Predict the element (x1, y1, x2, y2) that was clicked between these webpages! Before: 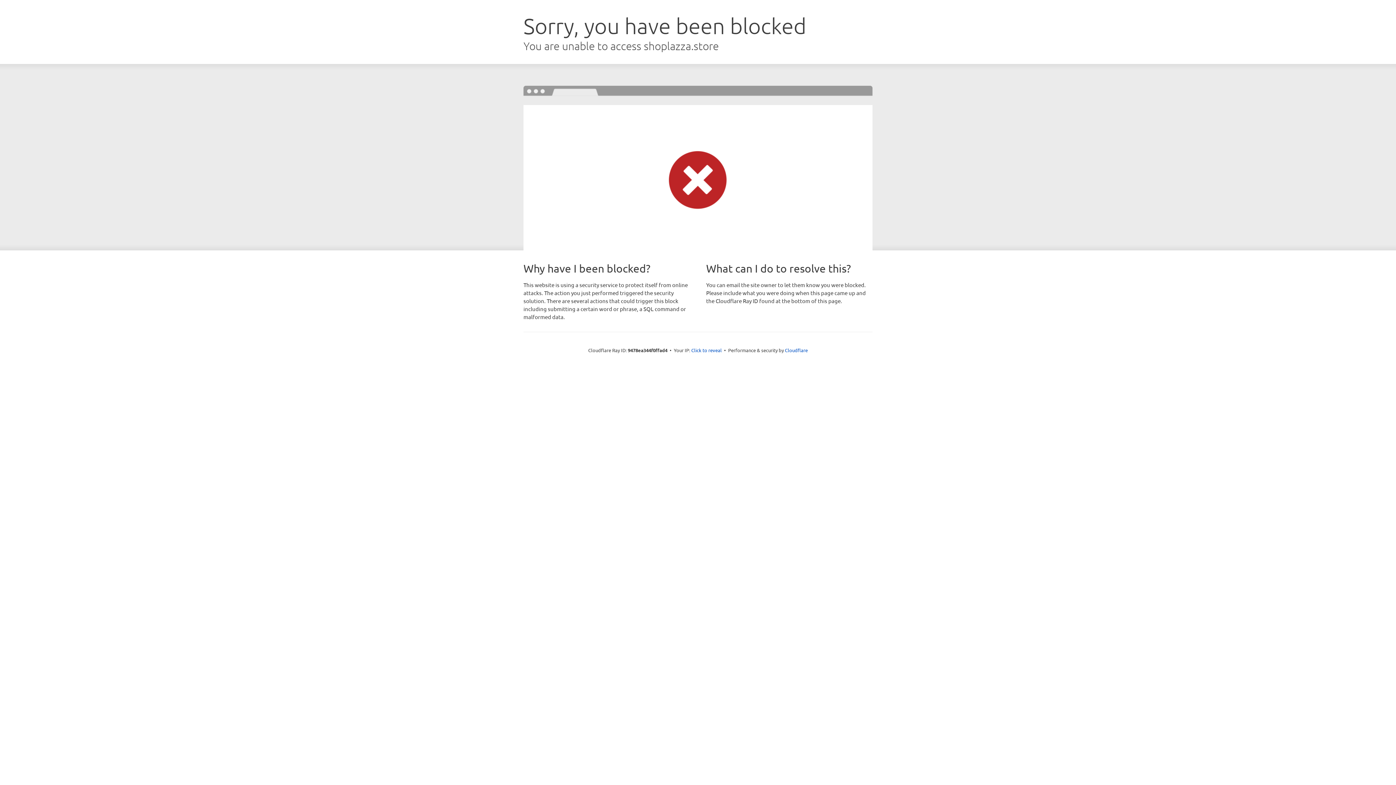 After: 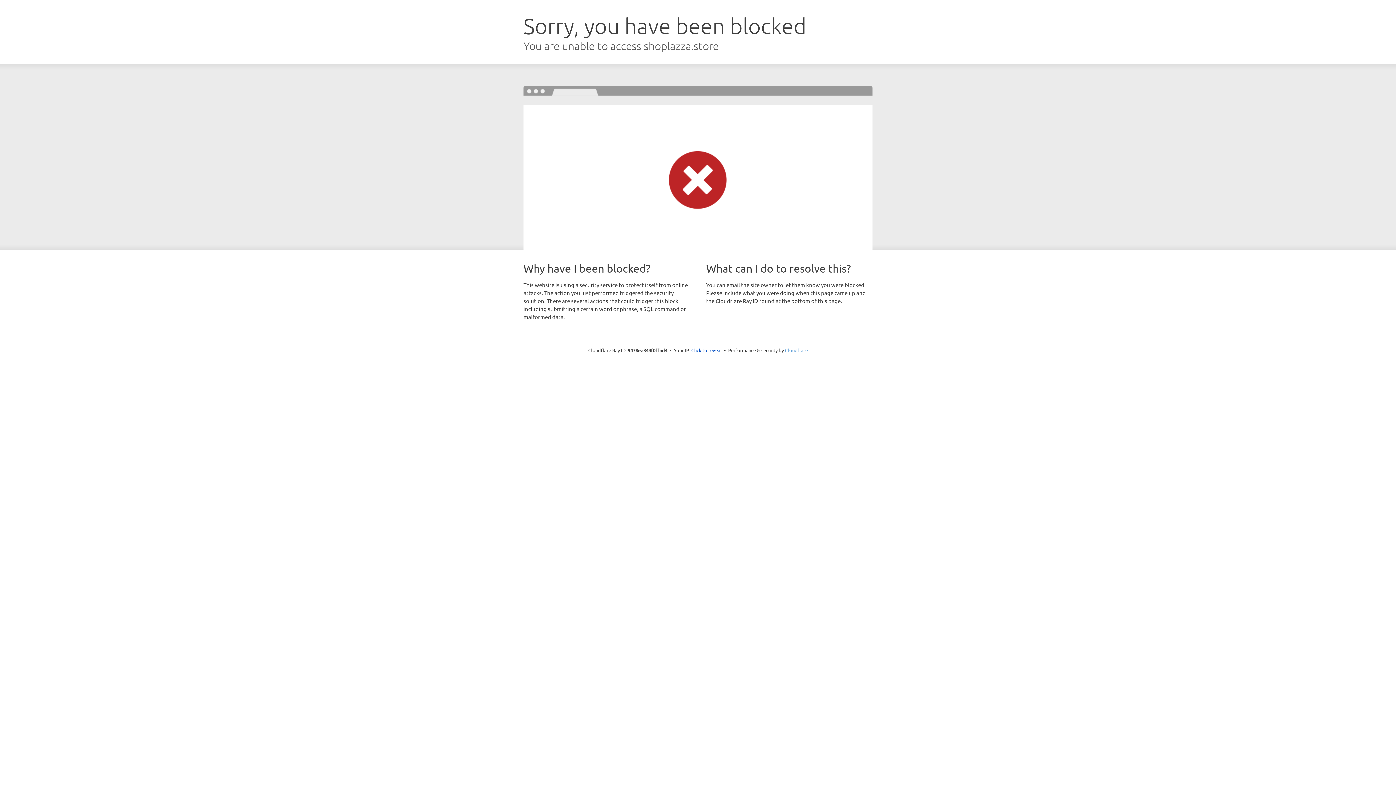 Action: bbox: (785, 347, 808, 353) label: Cloudflare